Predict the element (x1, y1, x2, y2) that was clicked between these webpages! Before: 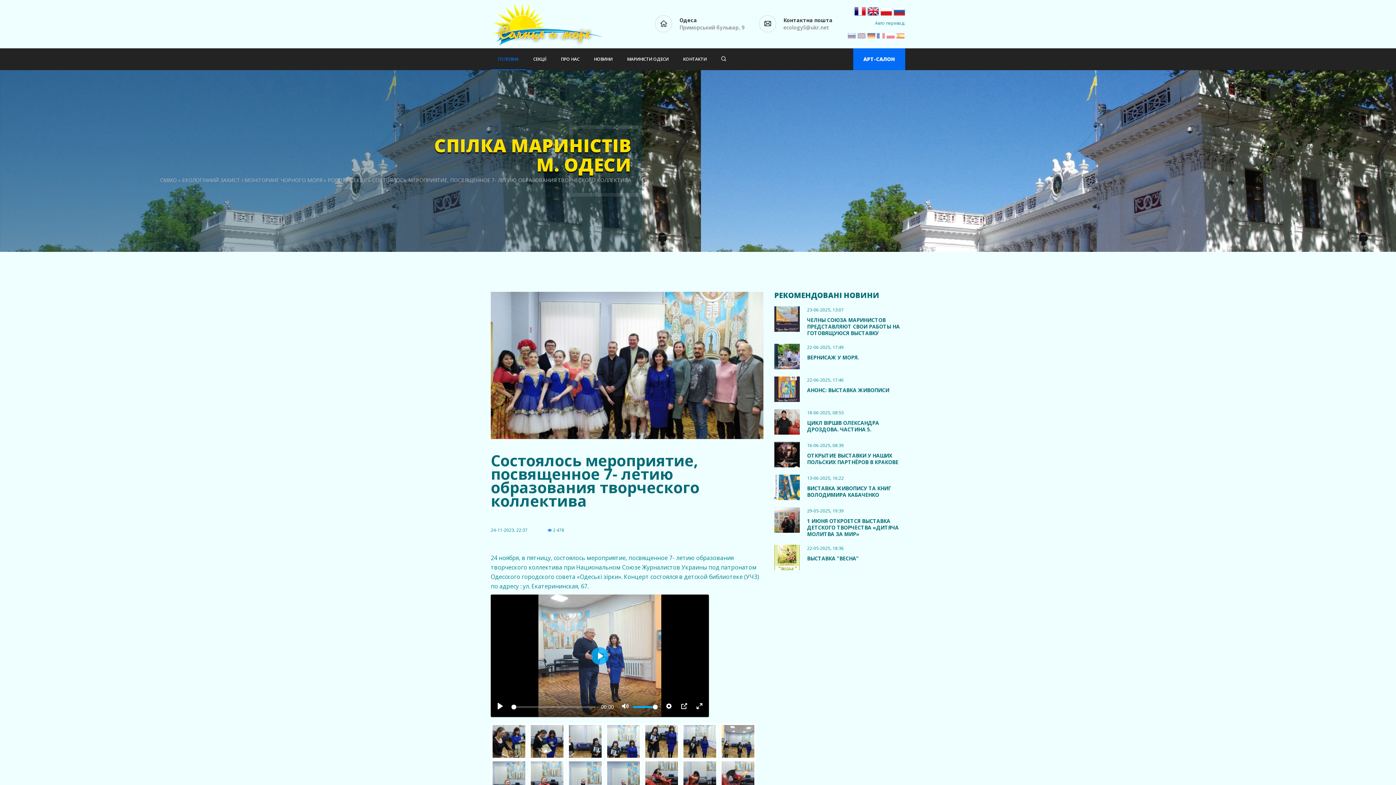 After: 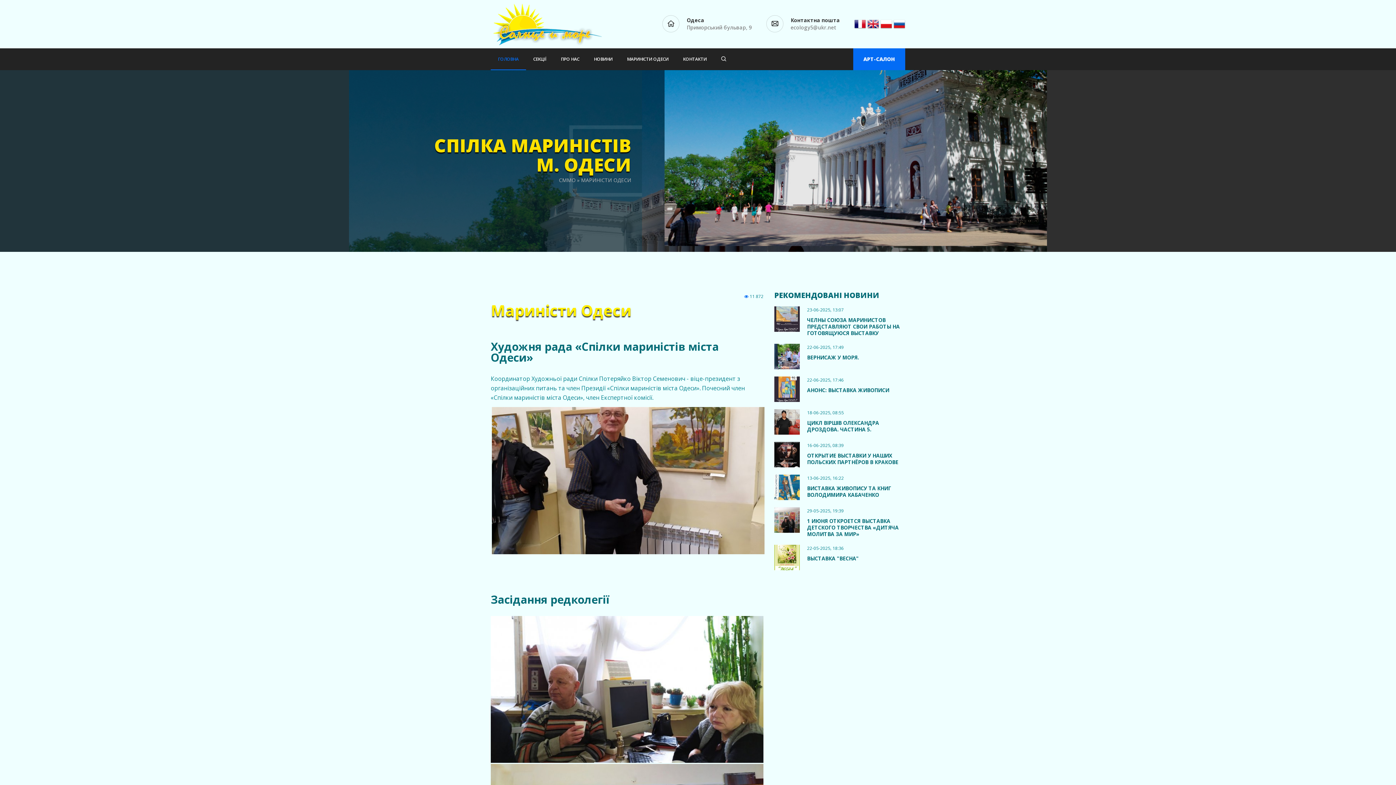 Action: label: МАРИНІСТИ ОДЕСИ bbox: (620, 48, 676, 70)